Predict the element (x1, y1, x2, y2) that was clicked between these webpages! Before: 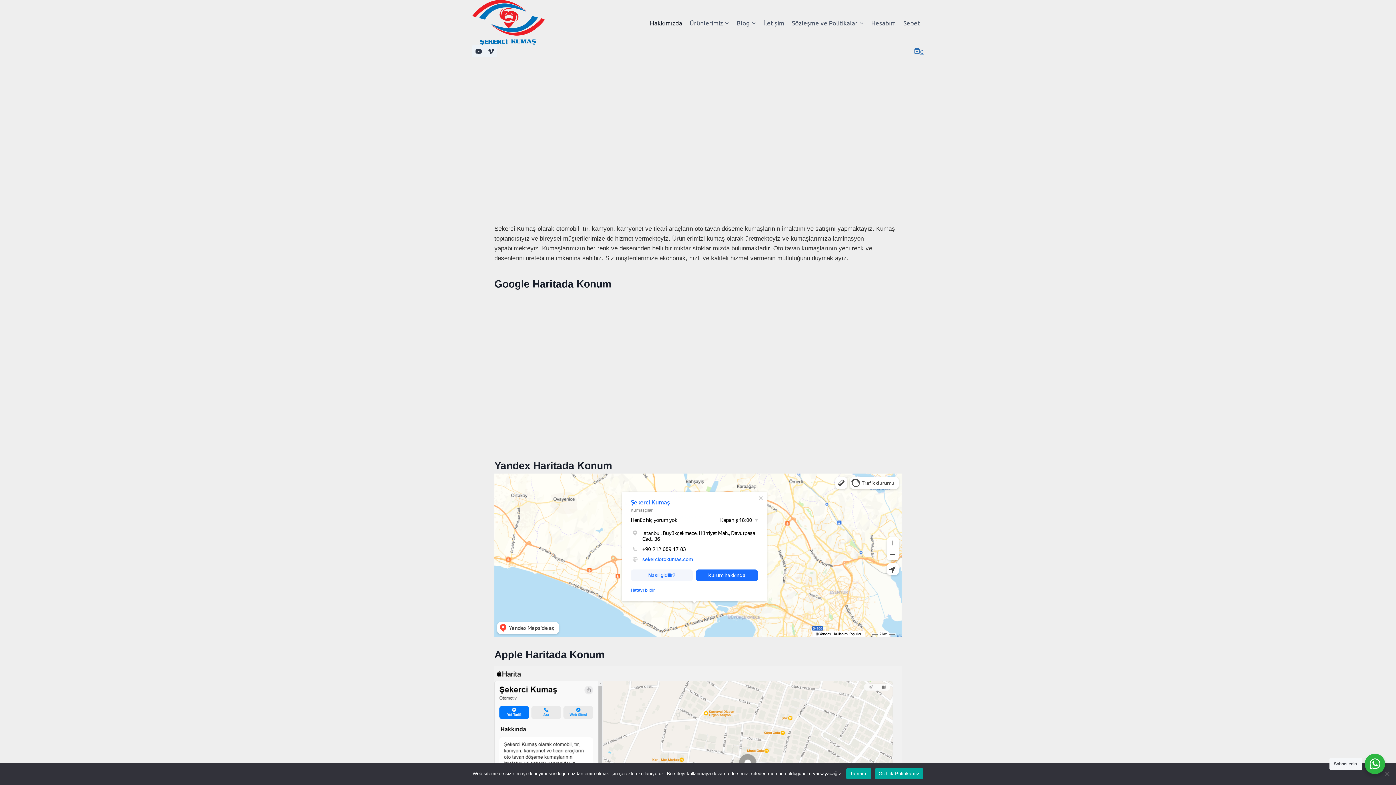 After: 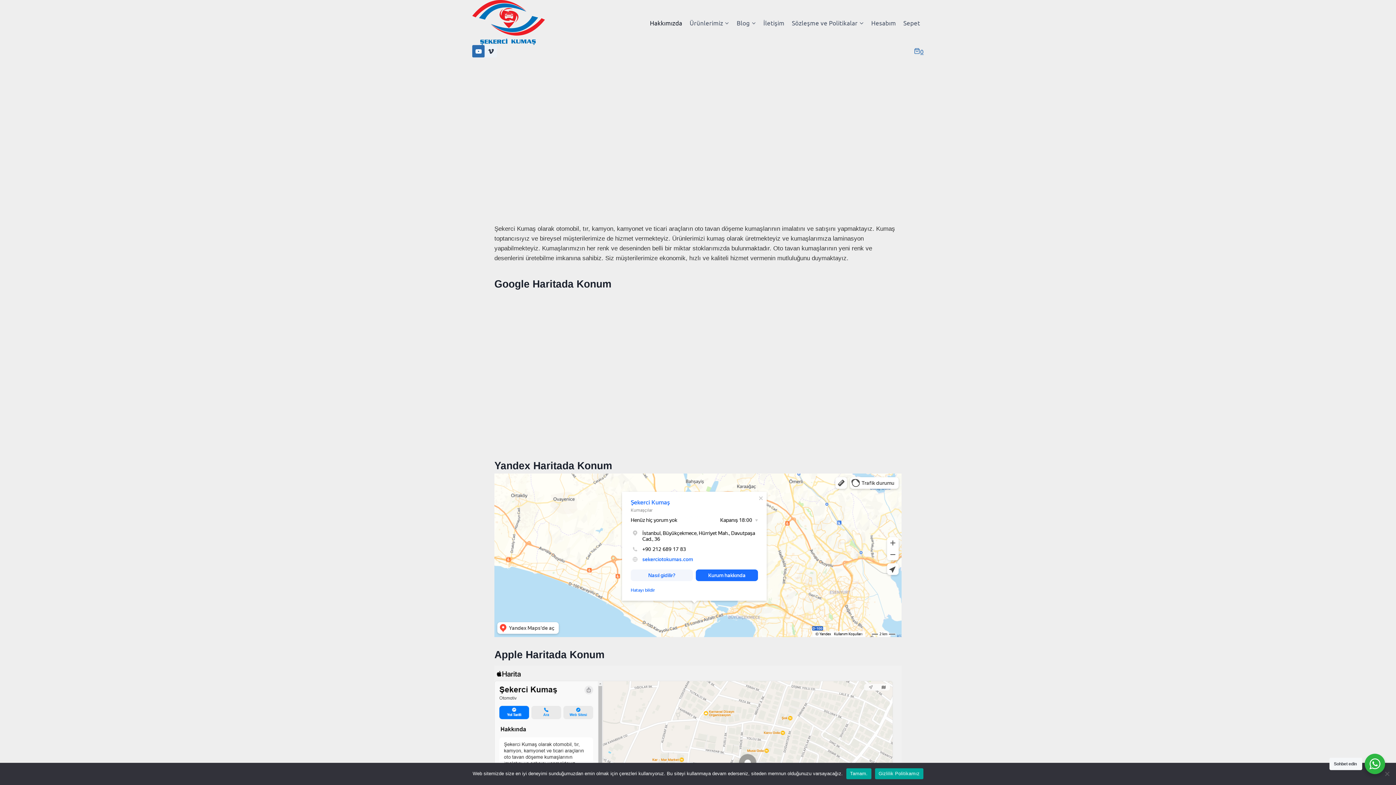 Action: label: YouTube bbox: (472, 45, 484, 57)